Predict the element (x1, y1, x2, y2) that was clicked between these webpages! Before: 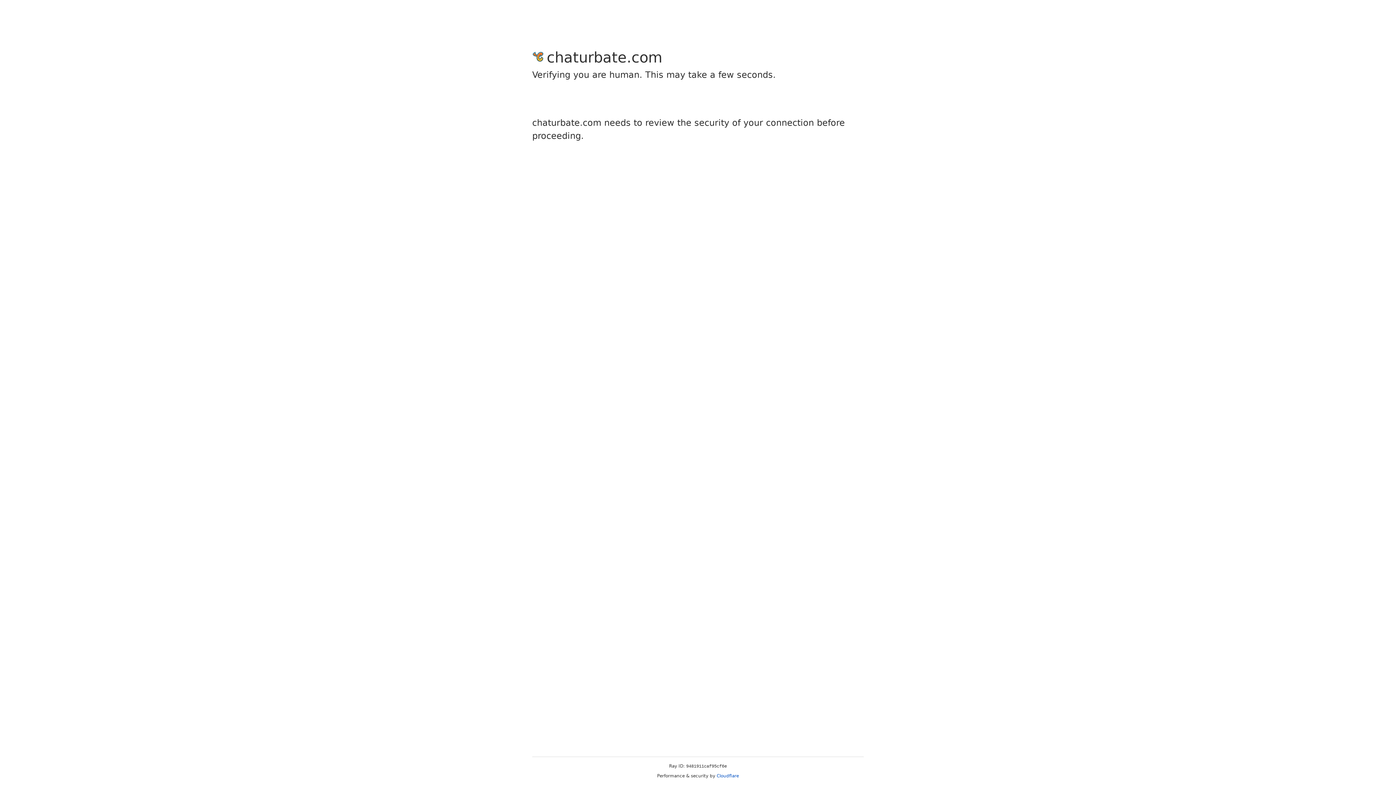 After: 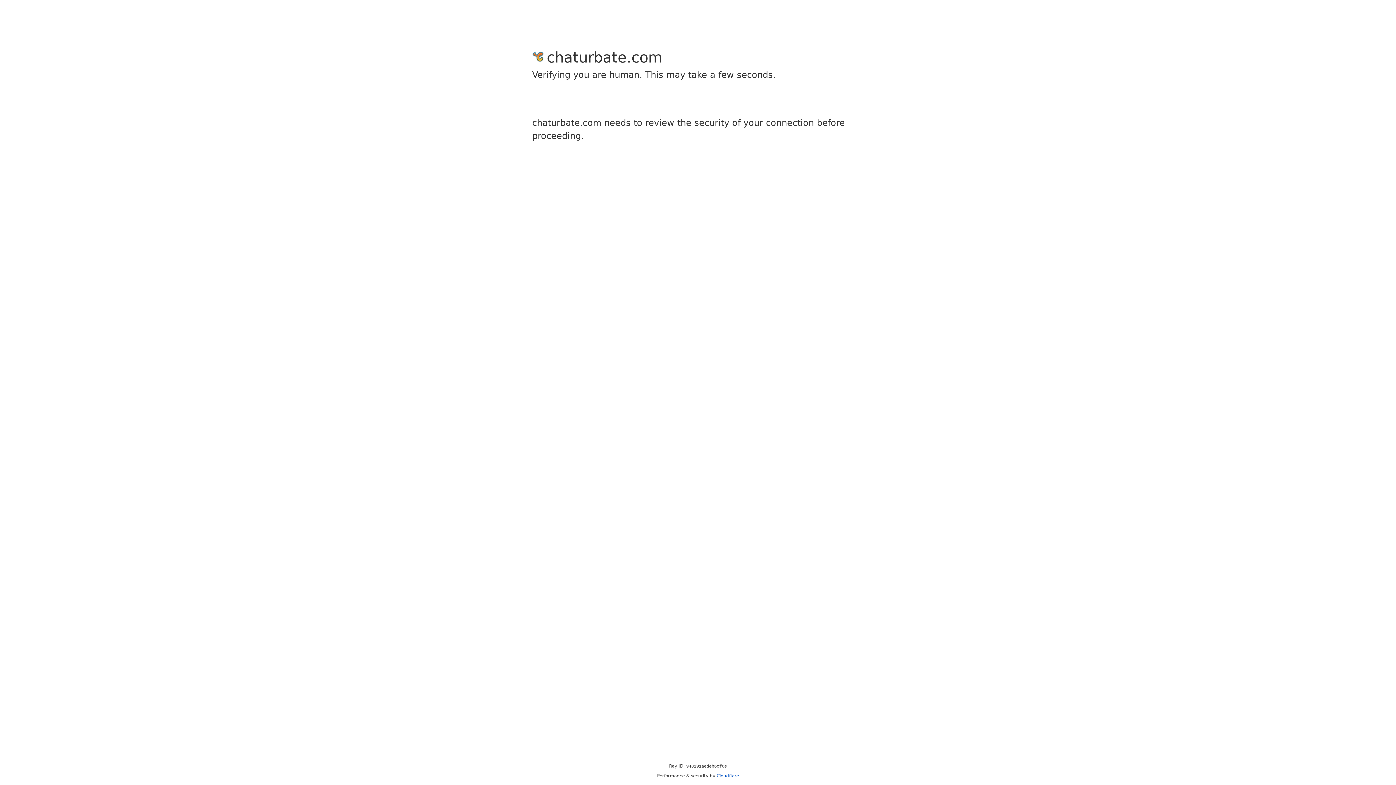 Action: bbox: (716, 773, 739, 778) label: Cloudflare